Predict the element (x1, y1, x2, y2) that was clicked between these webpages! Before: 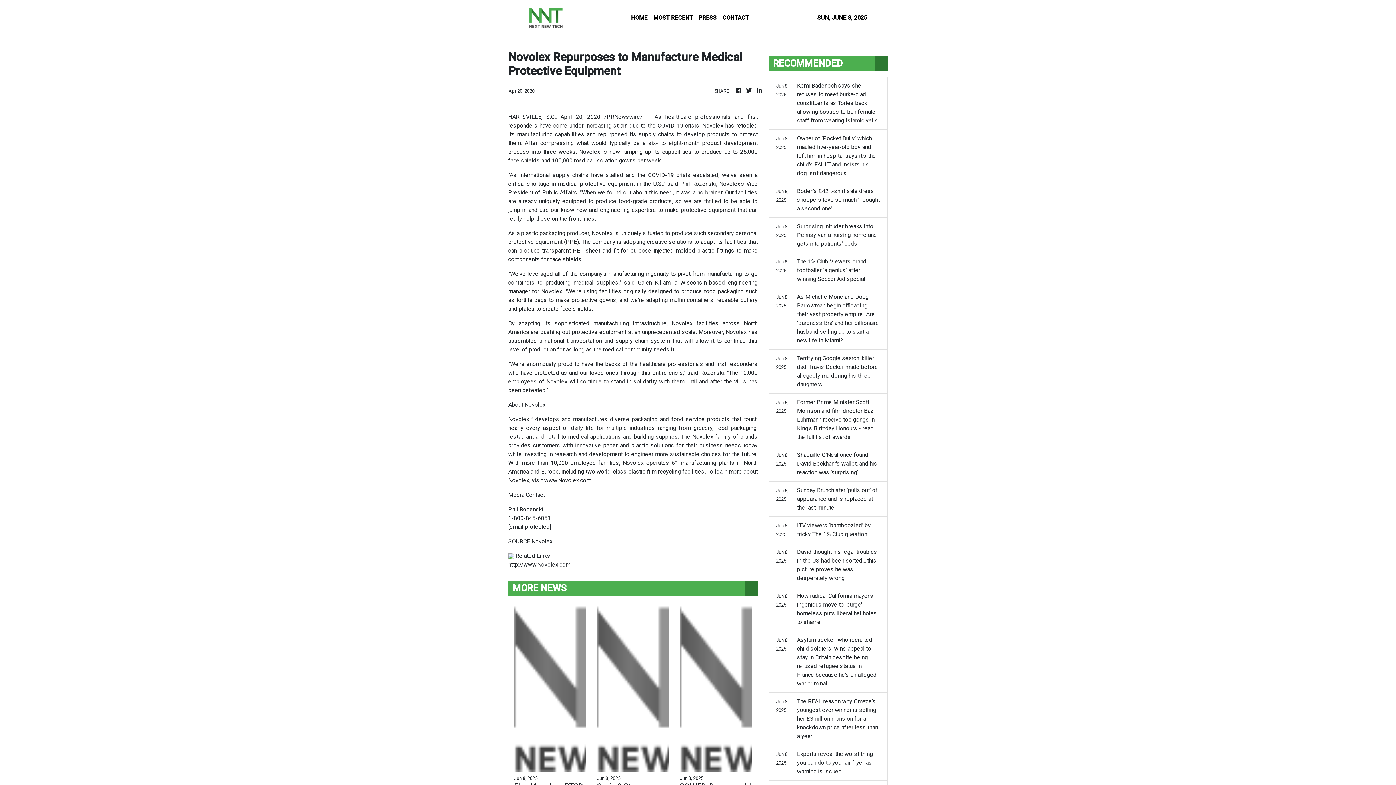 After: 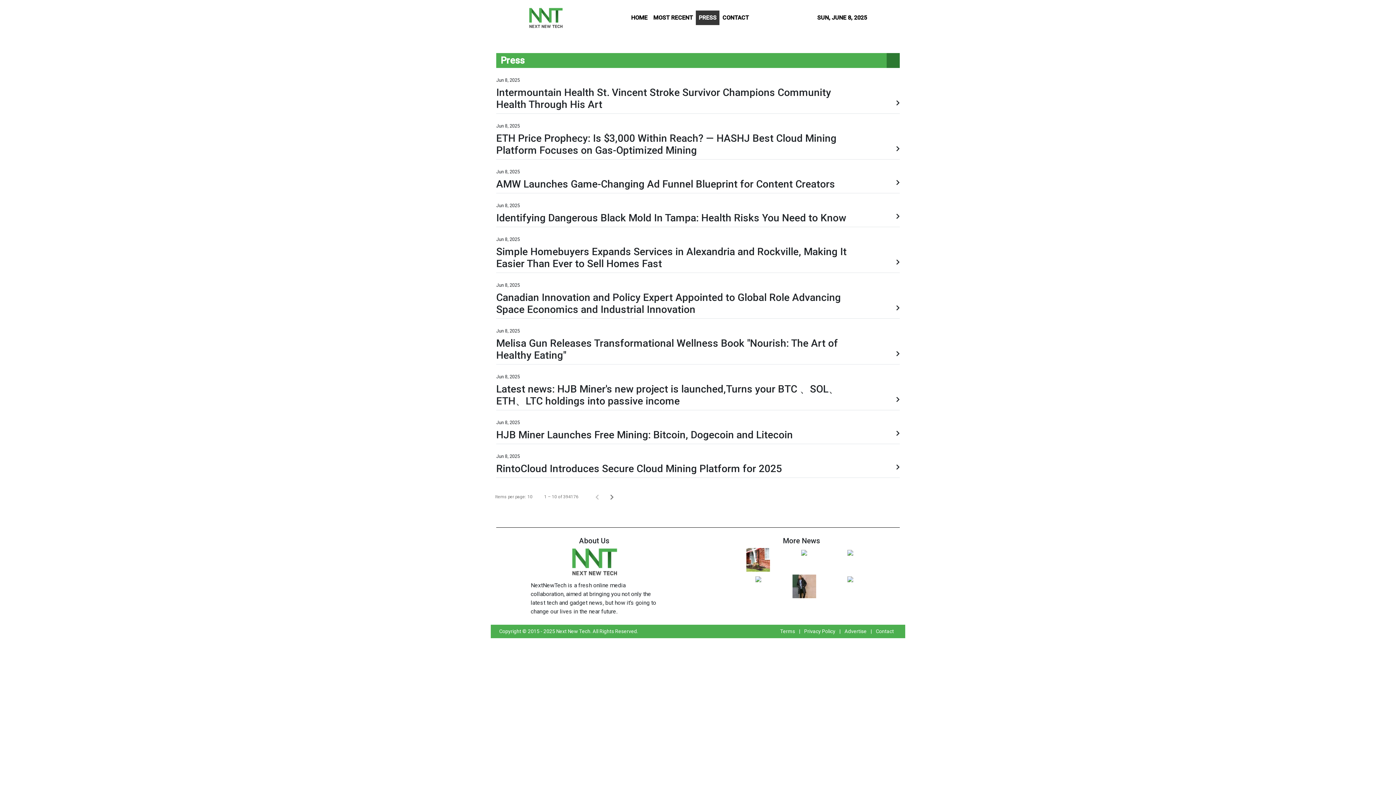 Action: bbox: (696, 10, 719, 25) label: PRESS